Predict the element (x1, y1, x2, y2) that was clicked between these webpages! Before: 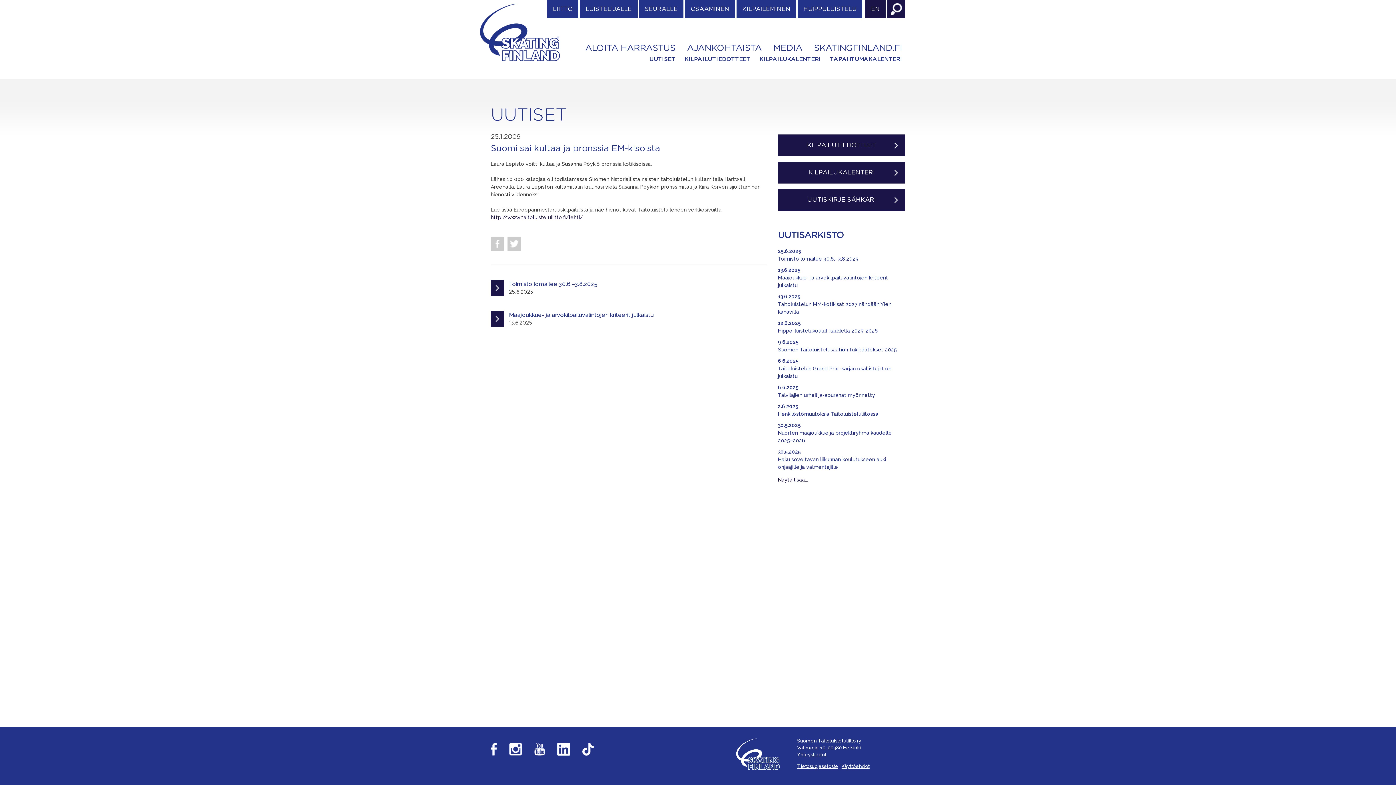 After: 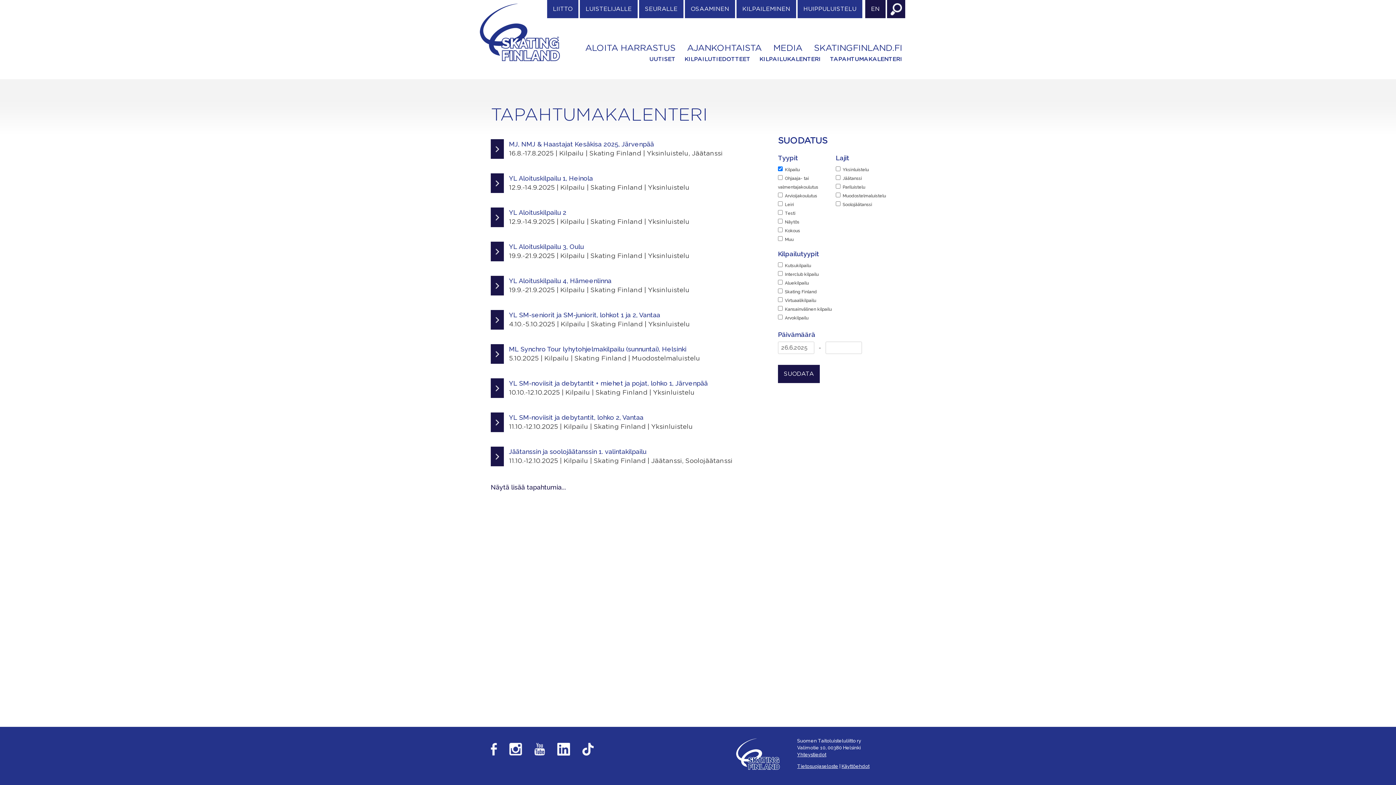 Action: bbox: (759, 56, 821, 62) label: KILPAILUKALENTERI